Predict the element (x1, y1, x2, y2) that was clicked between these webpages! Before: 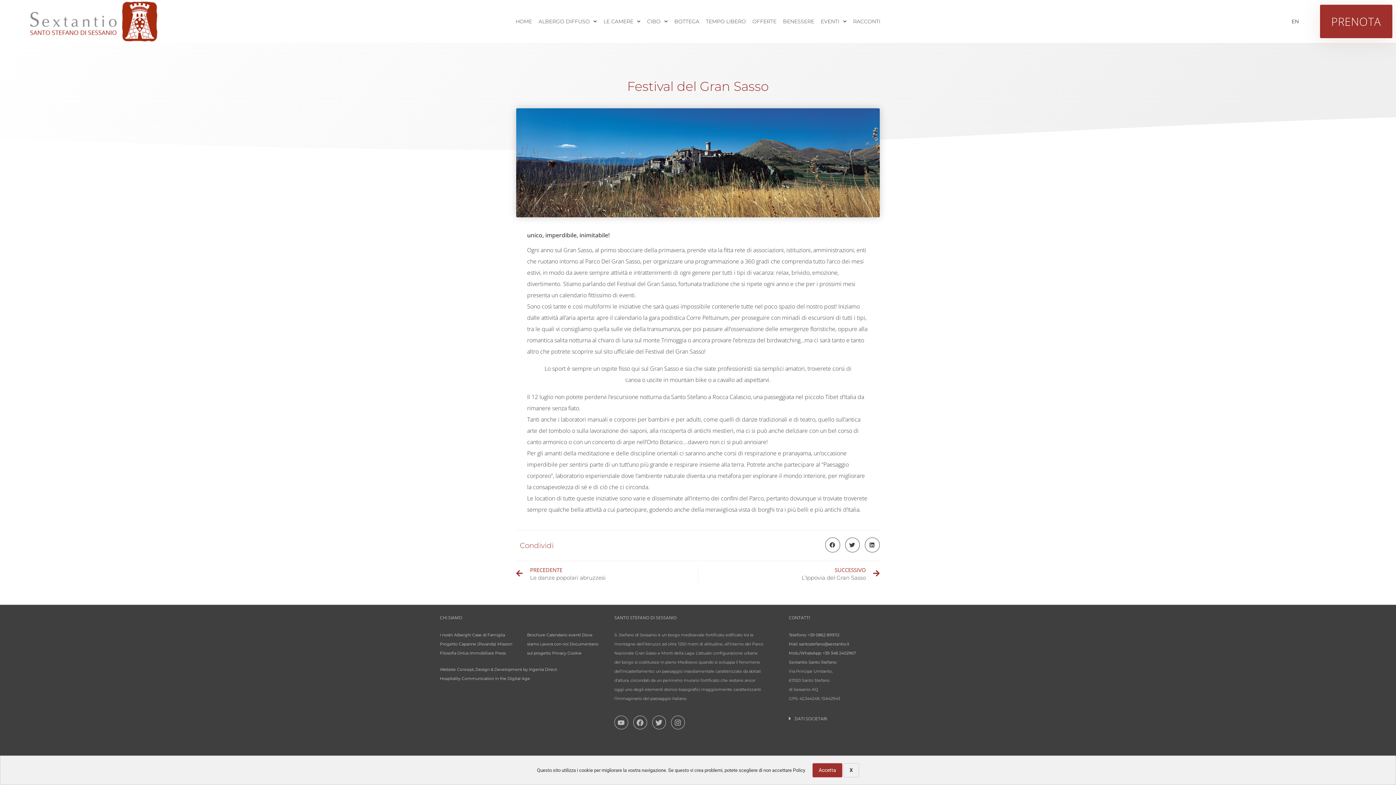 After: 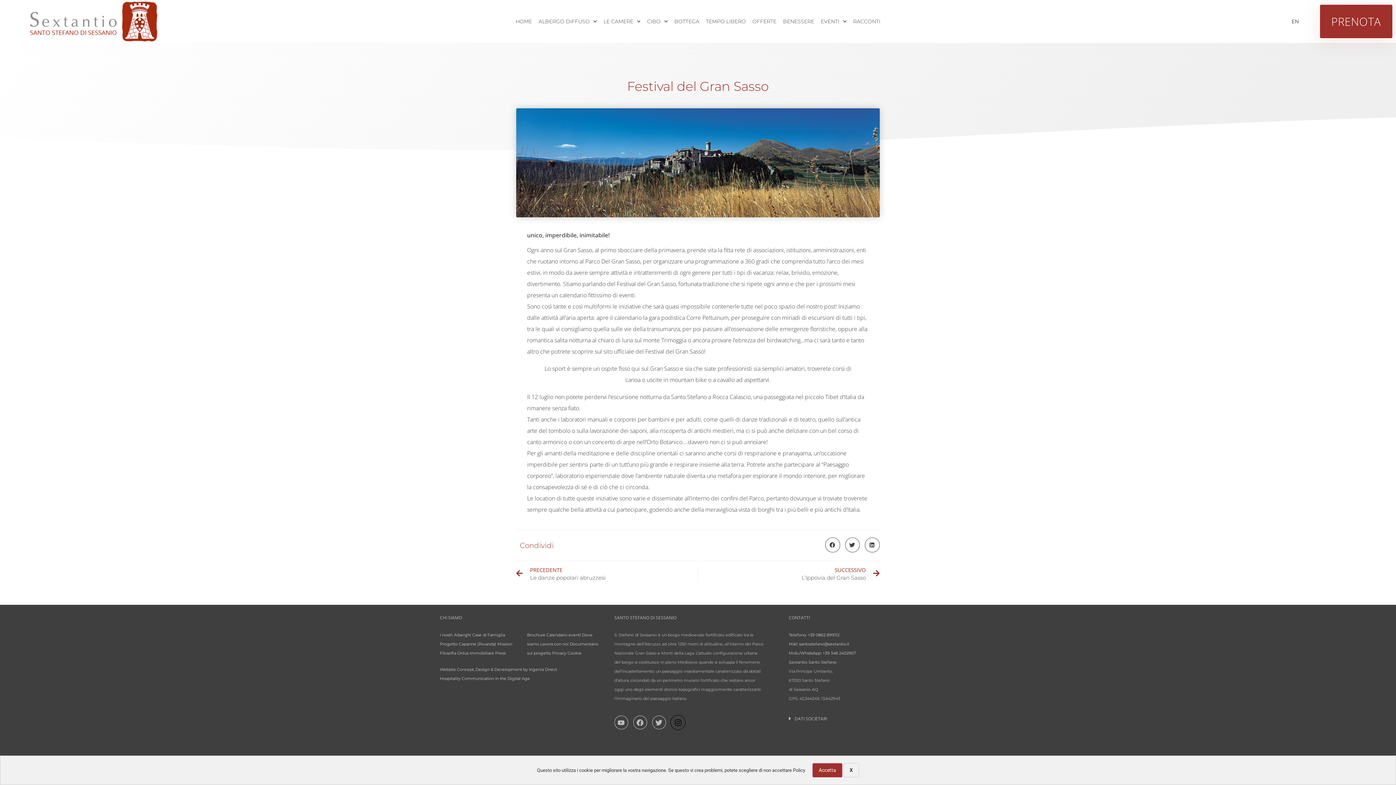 Action: label: Instagram bbox: (671, 716, 685, 729)